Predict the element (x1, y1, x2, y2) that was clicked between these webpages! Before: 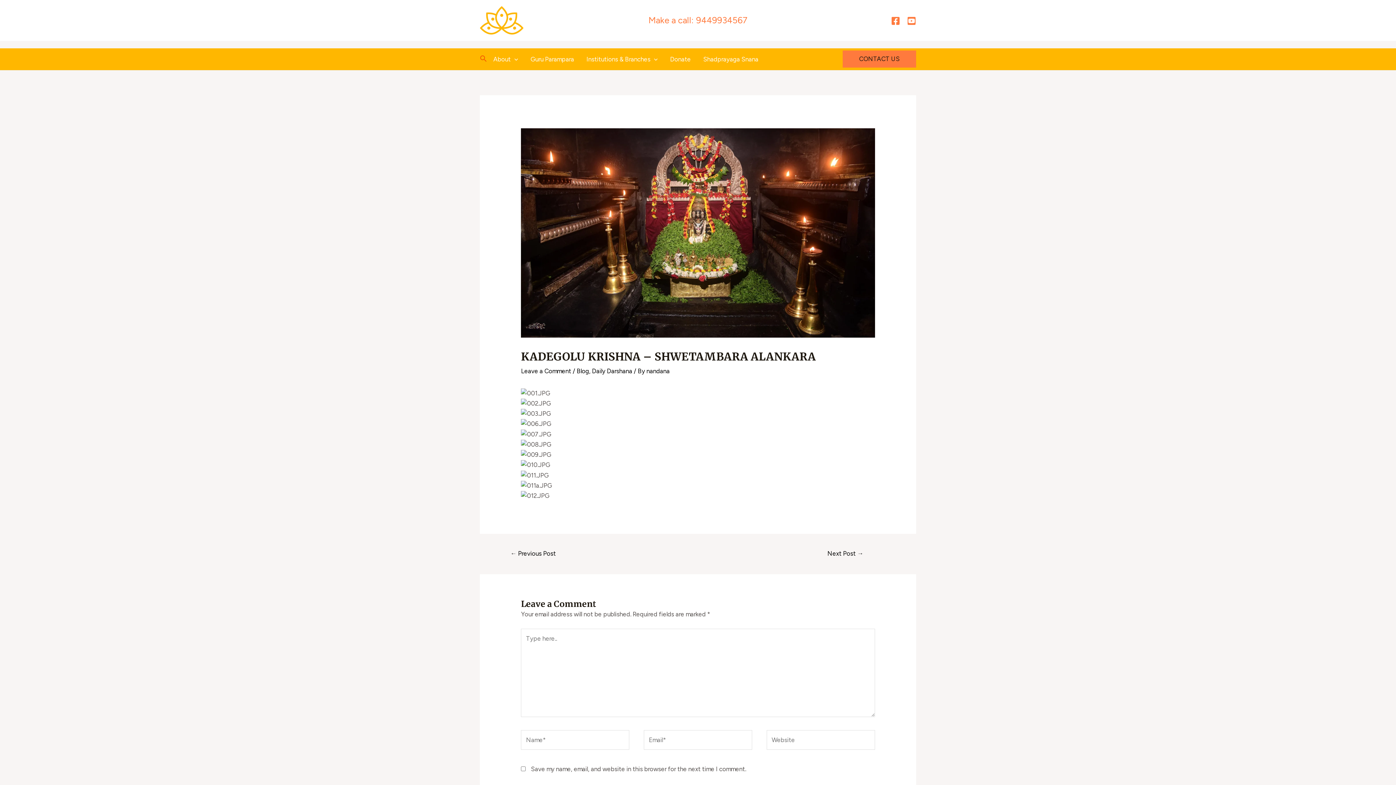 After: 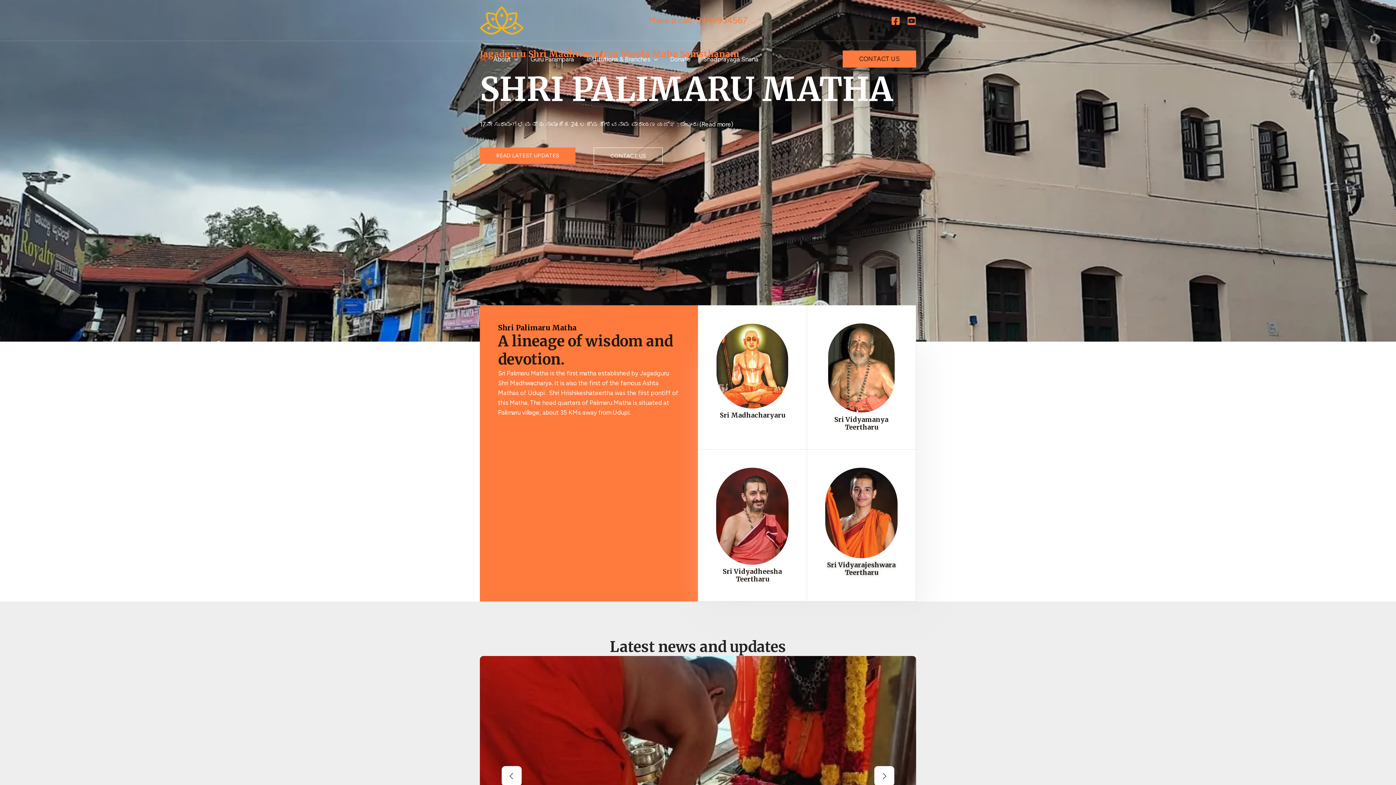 Action: bbox: (480, 16, 523, 23)